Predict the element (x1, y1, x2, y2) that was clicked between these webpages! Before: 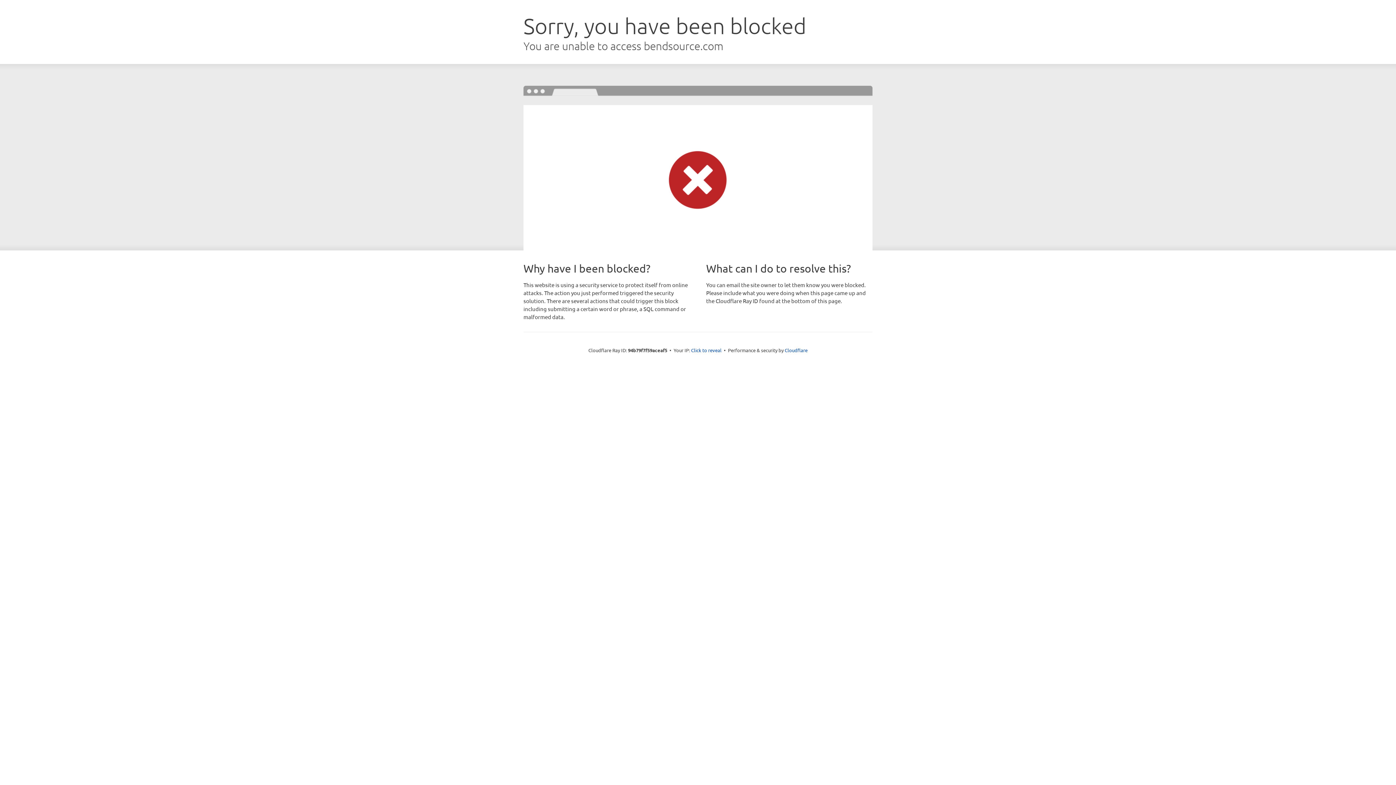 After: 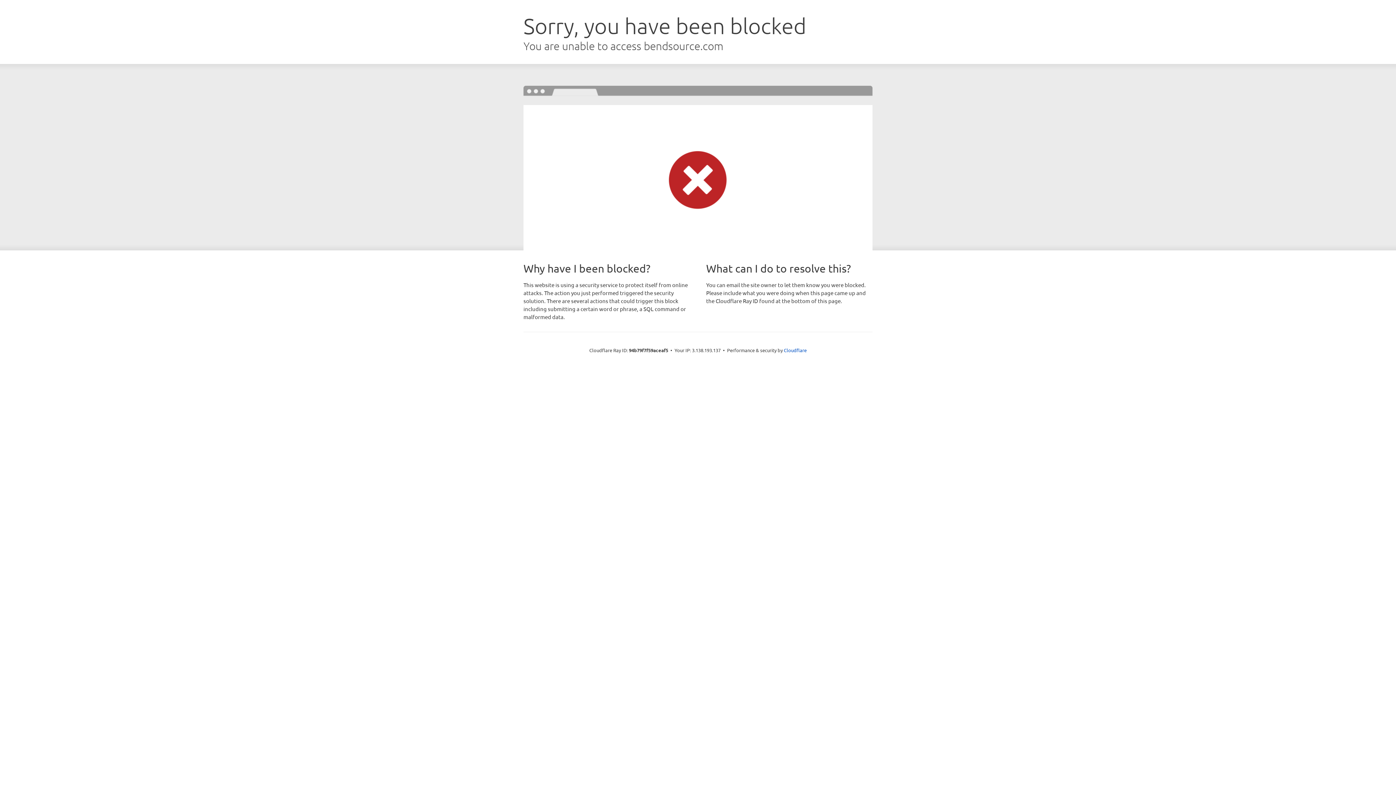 Action: label: Click to reveal bbox: (691, 346, 721, 353)